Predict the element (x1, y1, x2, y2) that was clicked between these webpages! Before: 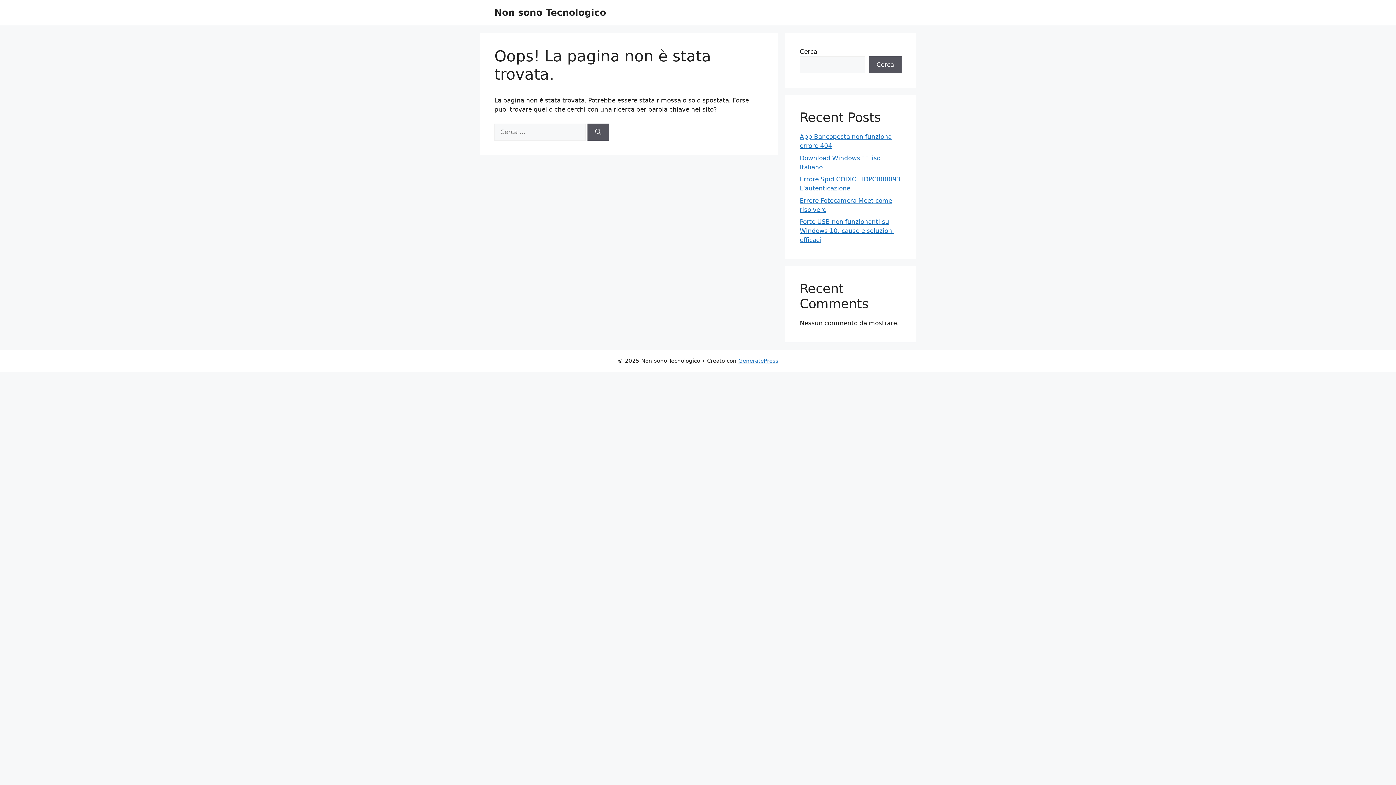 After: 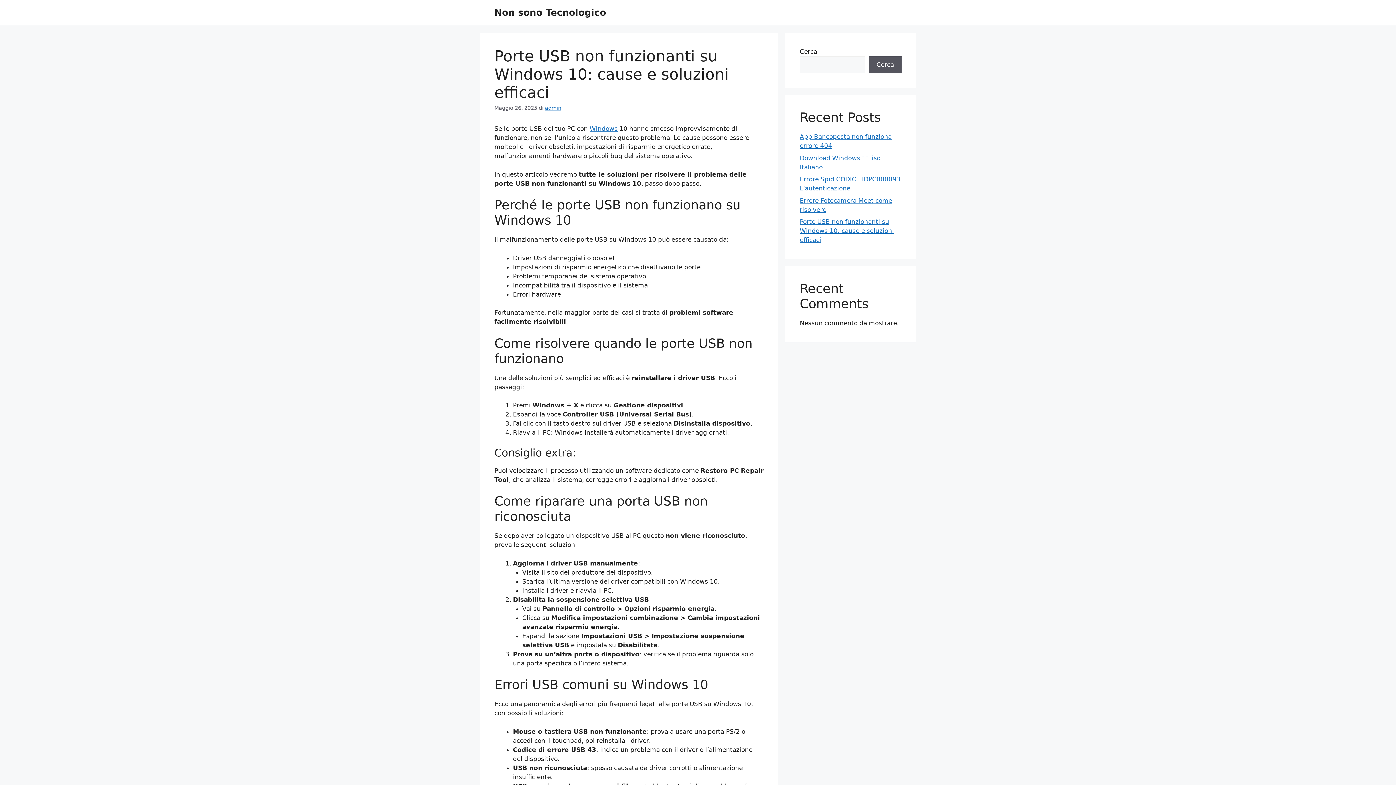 Action: bbox: (800, 218, 894, 243) label: Porte USB non funzionanti su Windows 10: cause e soluzioni efficaci